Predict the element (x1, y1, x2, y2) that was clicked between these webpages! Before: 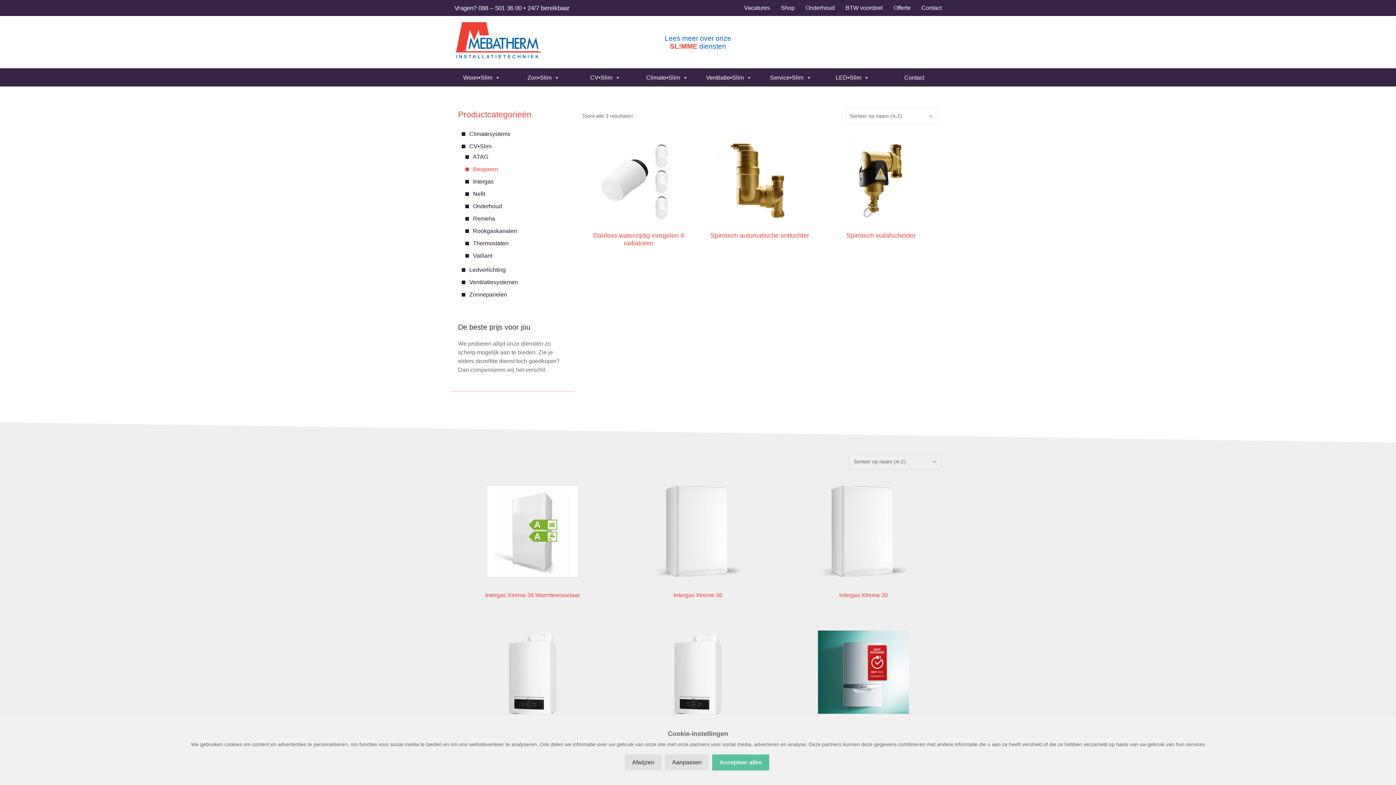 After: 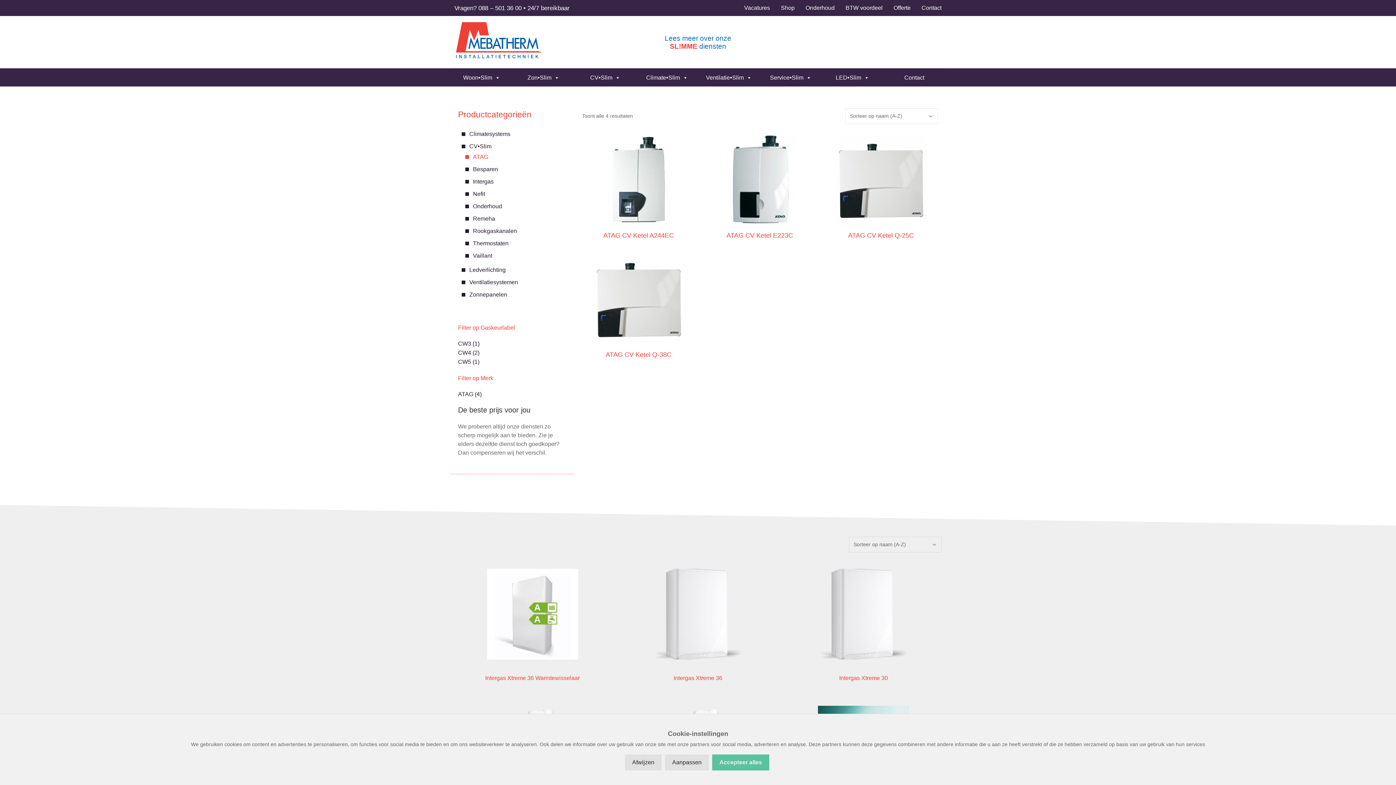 Action: bbox: (473, 153, 488, 160) label: ATAG